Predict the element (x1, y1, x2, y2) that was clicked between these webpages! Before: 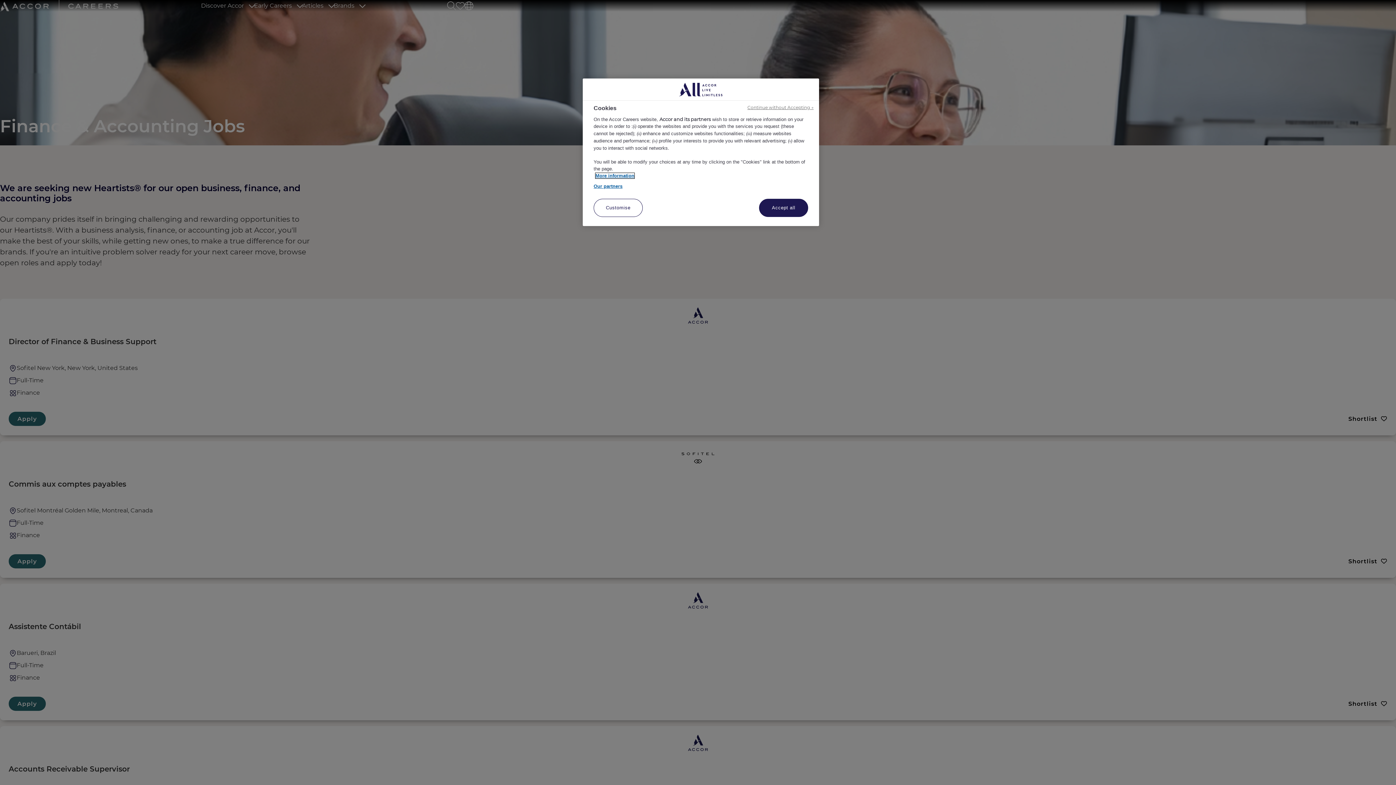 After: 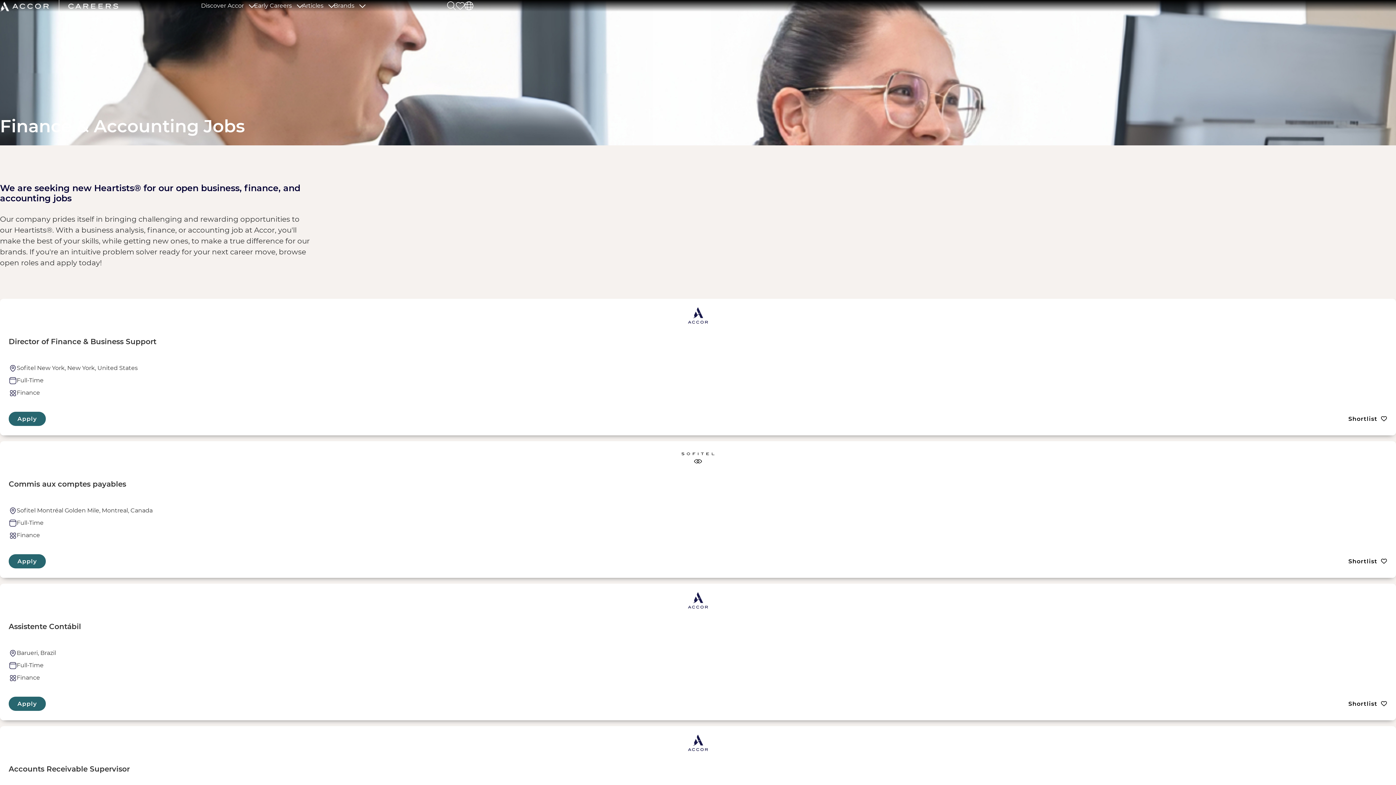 Action: bbox: (759, 198, 808, 217) label: Accept all